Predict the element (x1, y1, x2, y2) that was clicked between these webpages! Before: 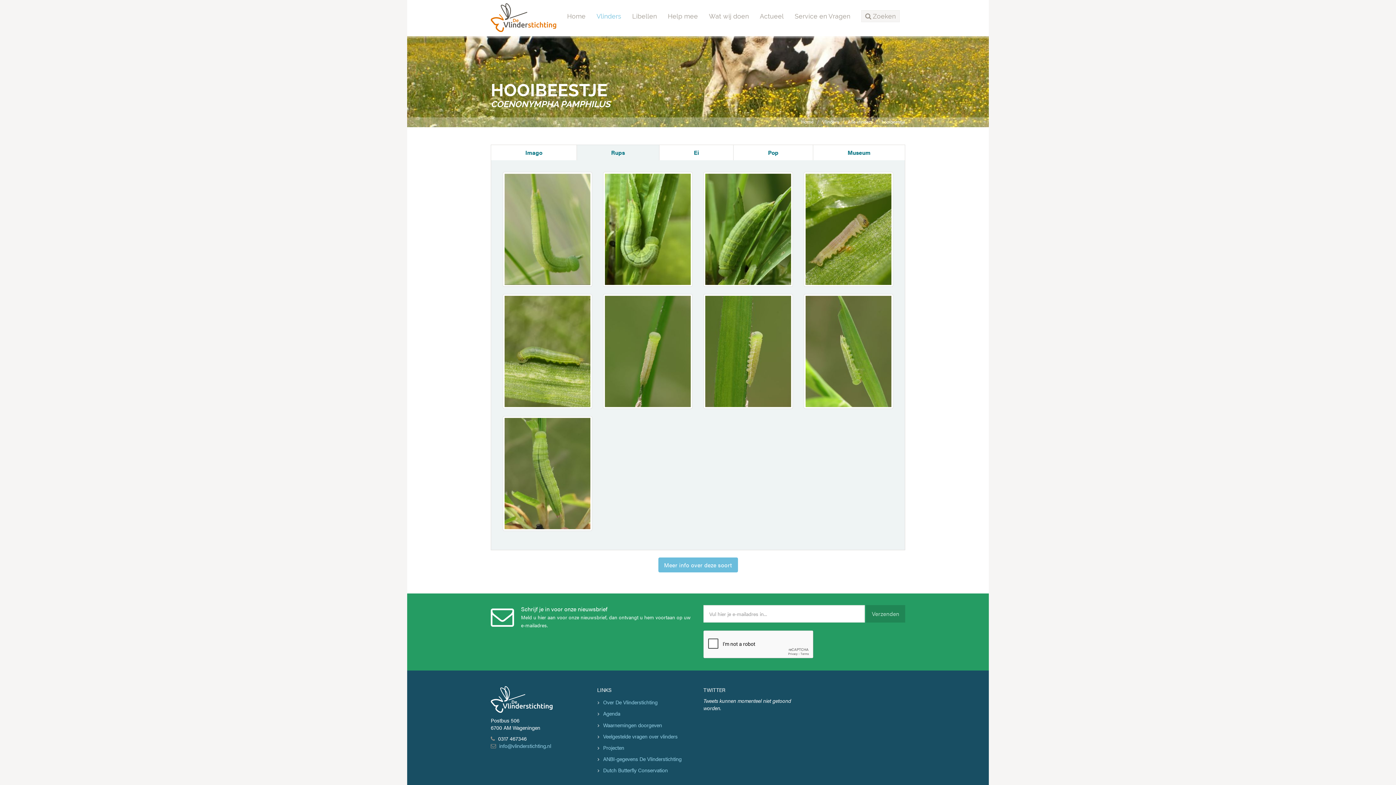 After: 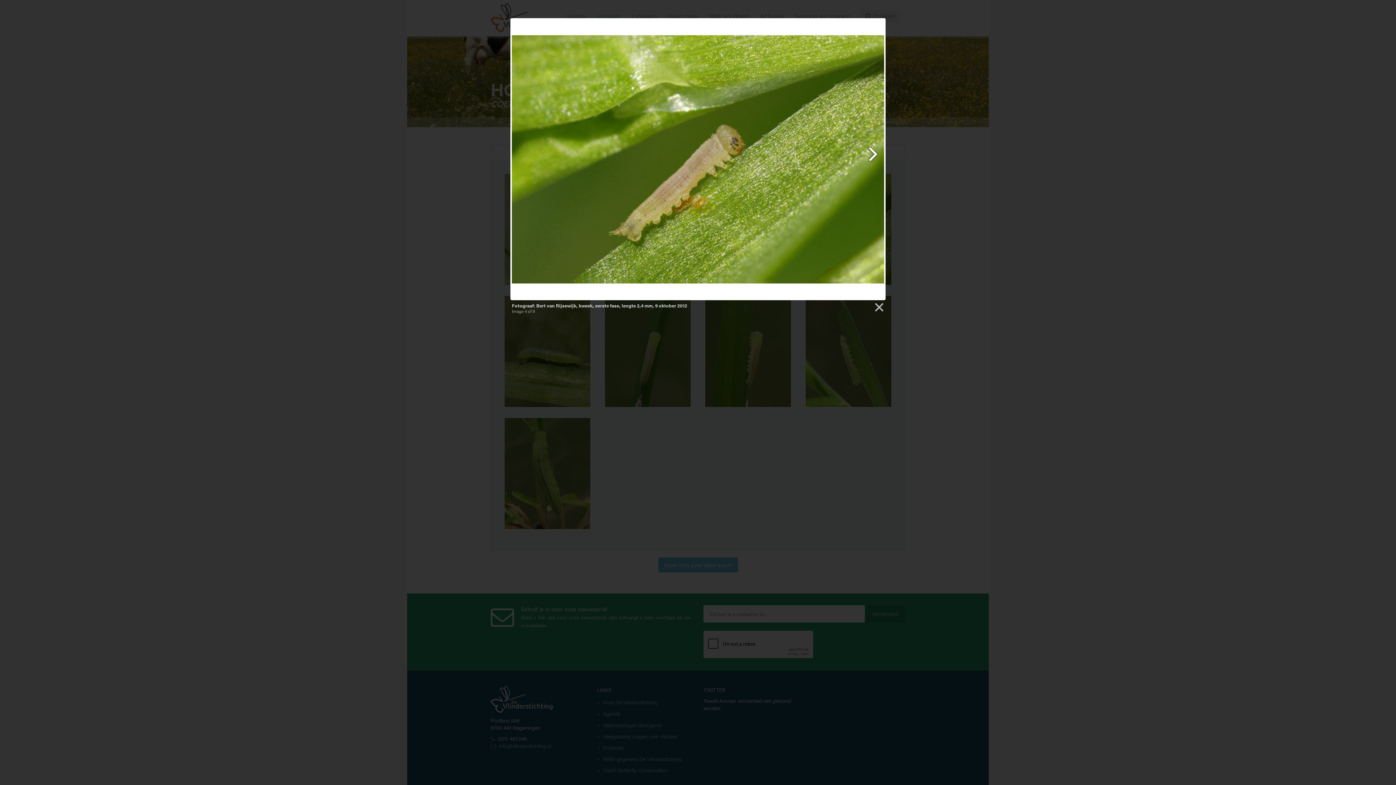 Action: bbox: (804, 172, 893, 286)